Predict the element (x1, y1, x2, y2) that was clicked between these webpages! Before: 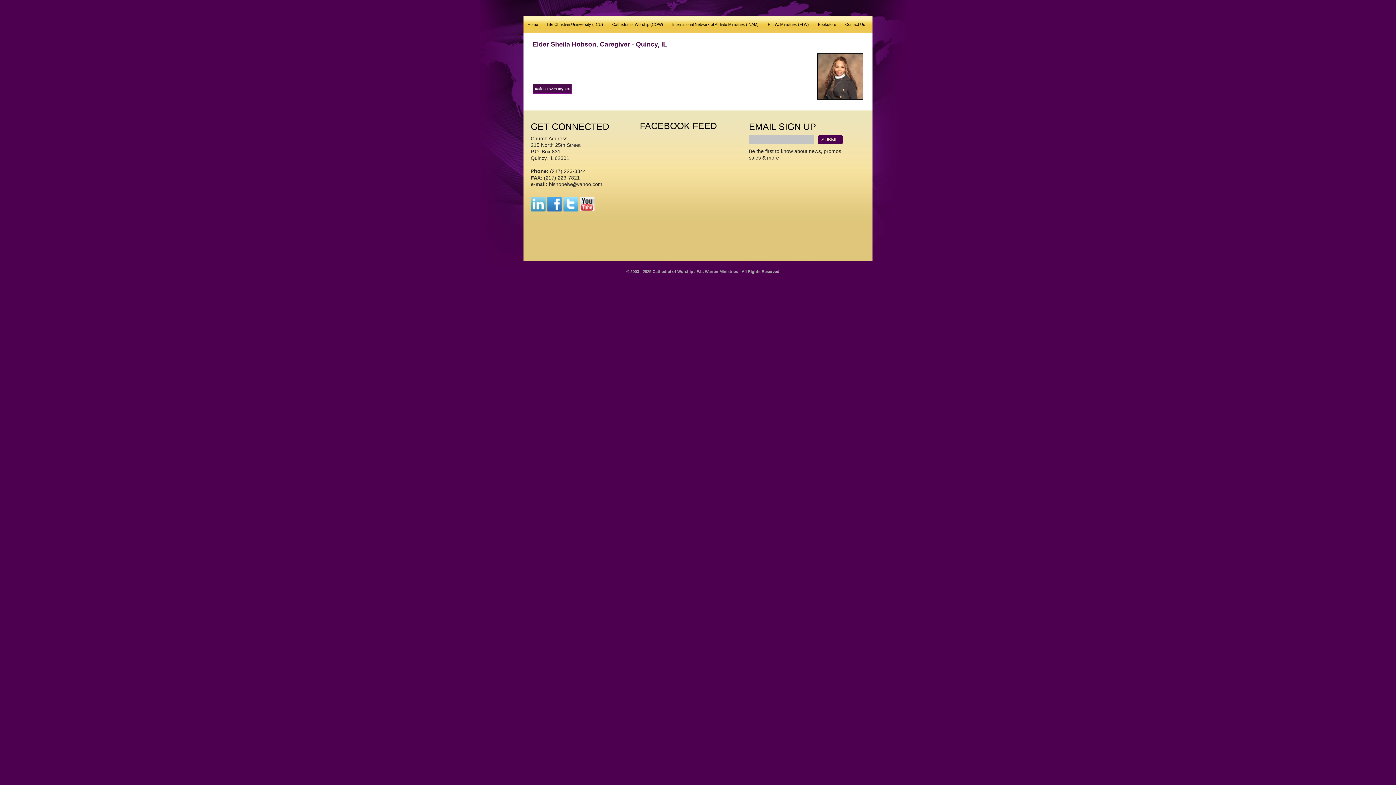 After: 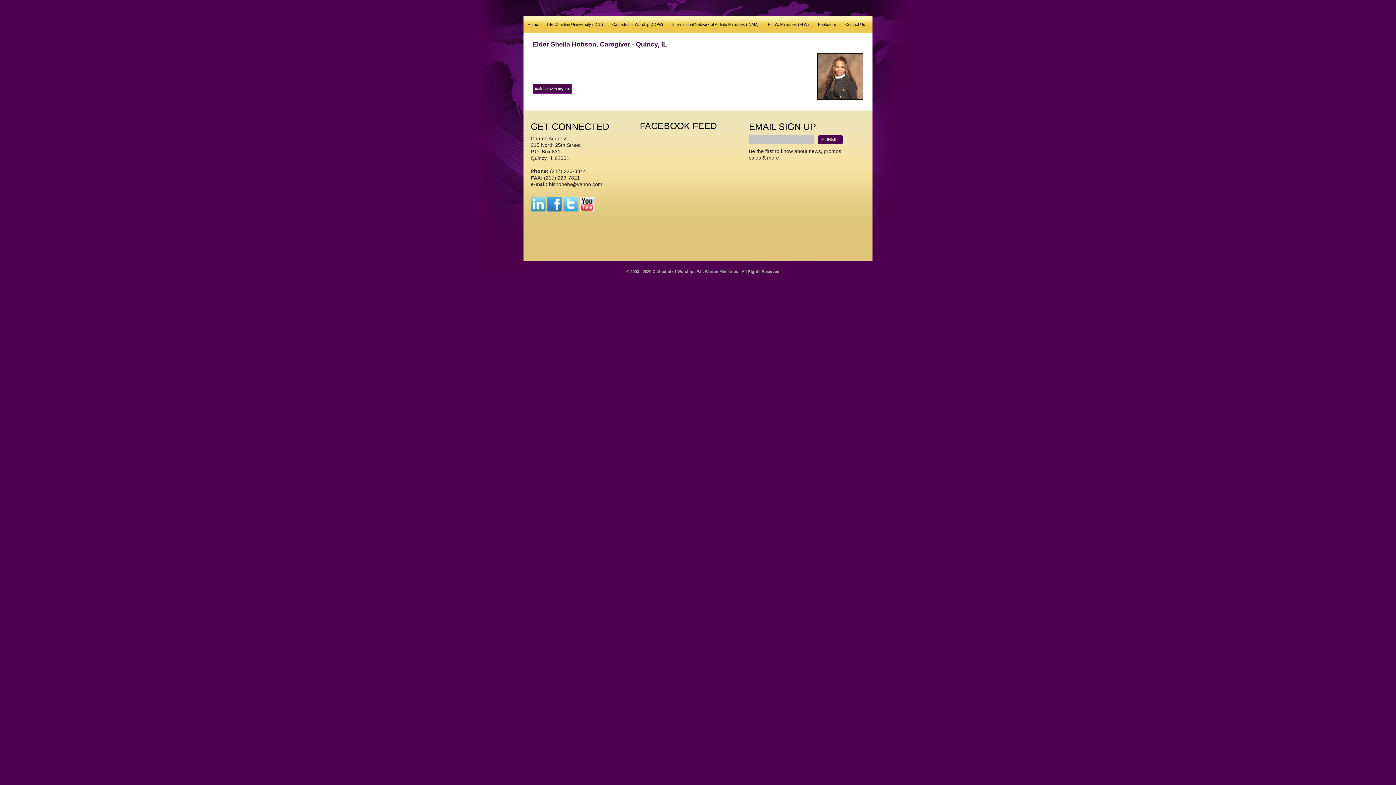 Action: bbox: (563, 200, 578, 206)